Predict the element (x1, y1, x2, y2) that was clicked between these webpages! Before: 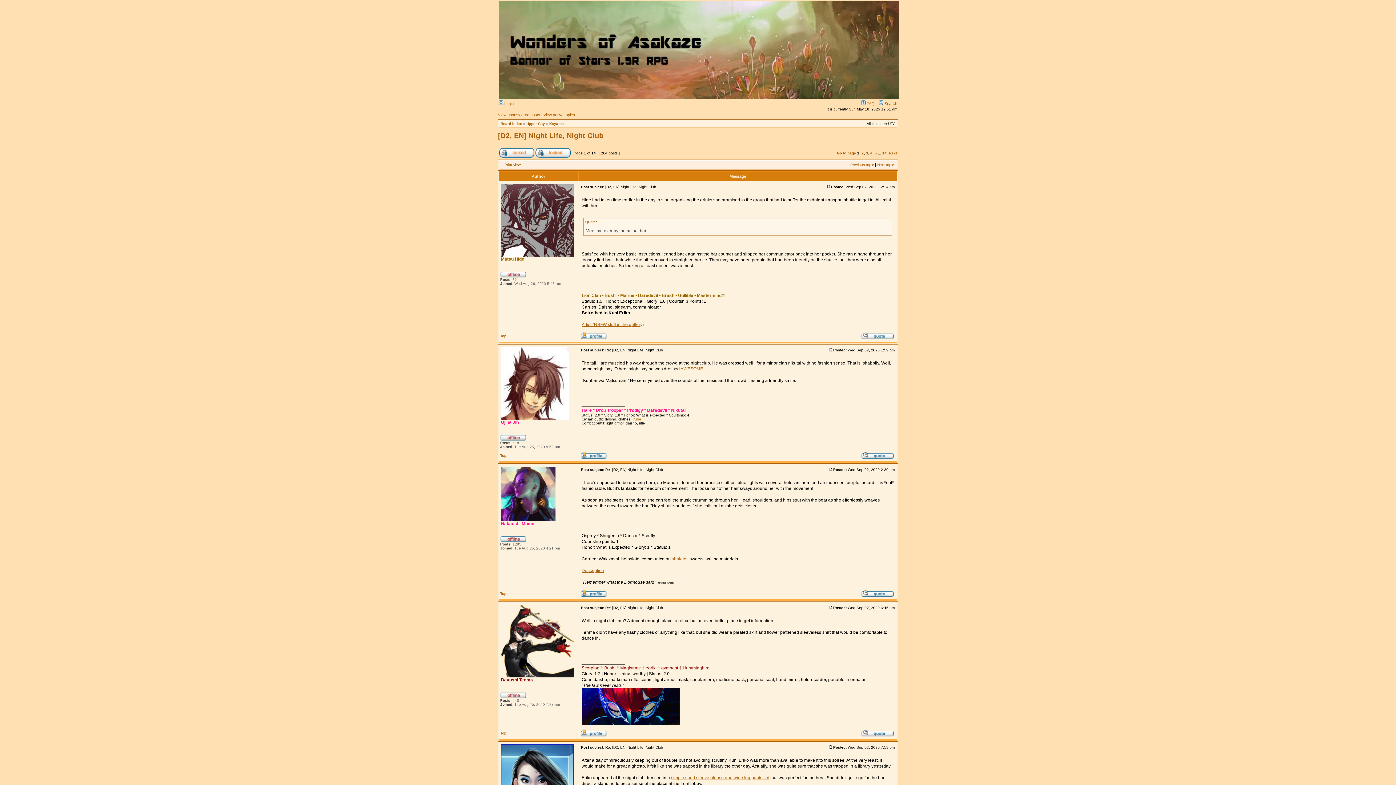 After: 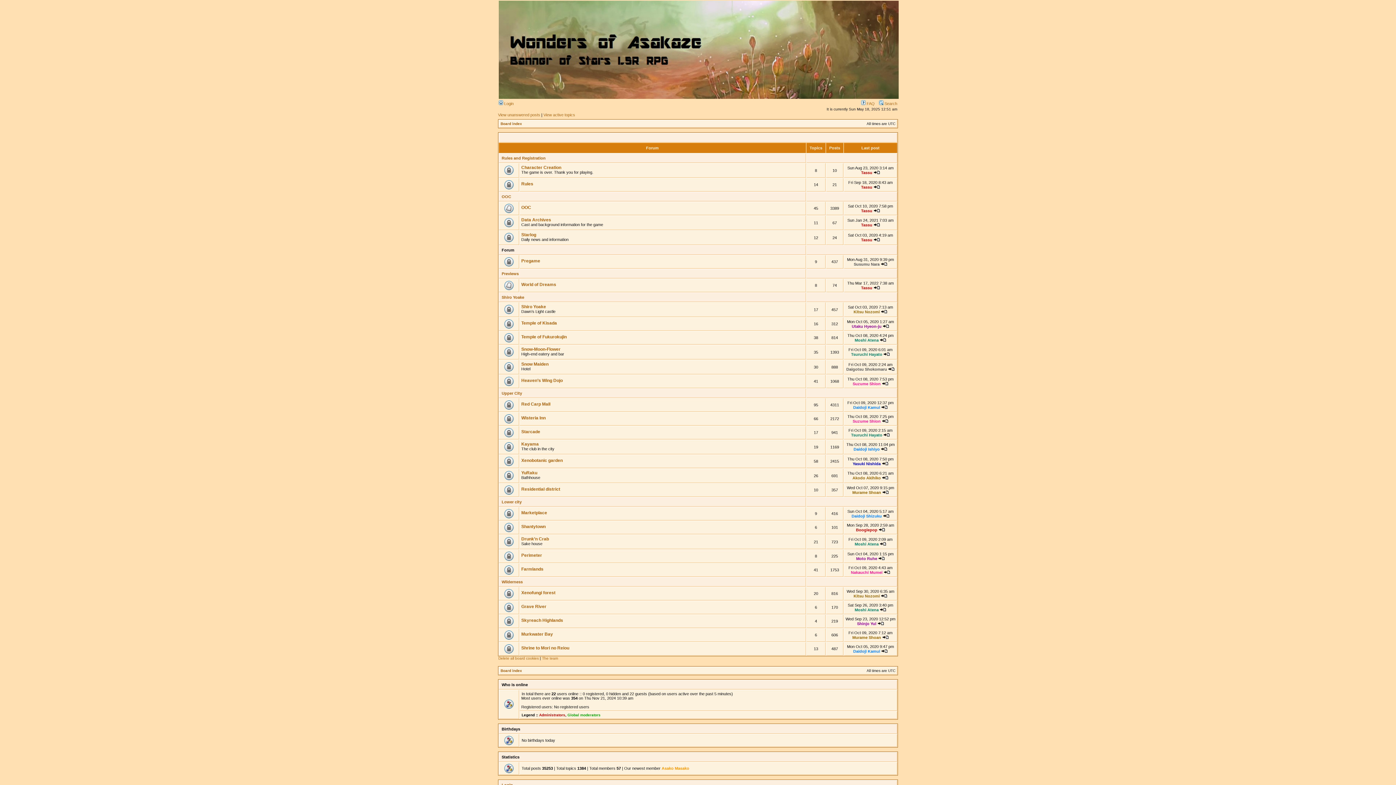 Action: bbox: (498, 95, 898, 99)